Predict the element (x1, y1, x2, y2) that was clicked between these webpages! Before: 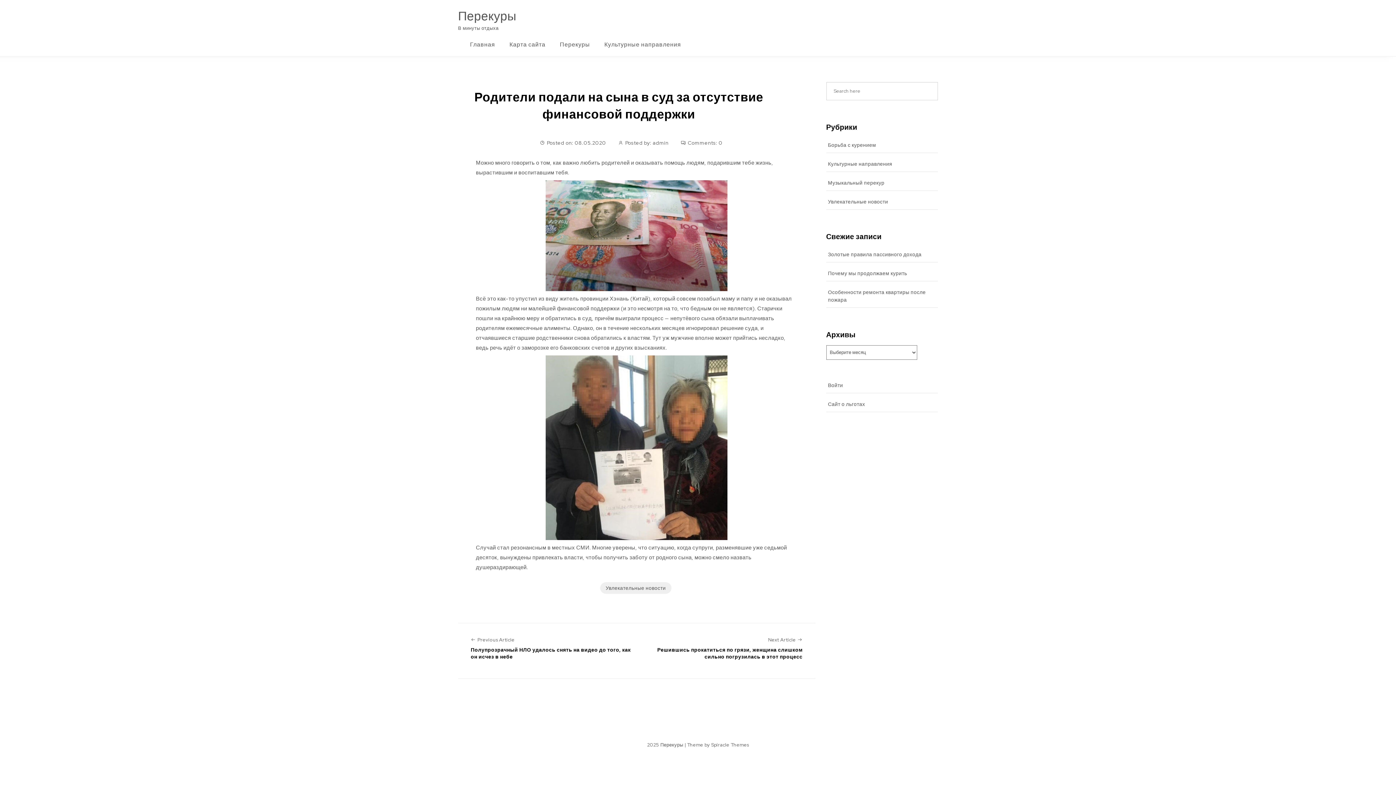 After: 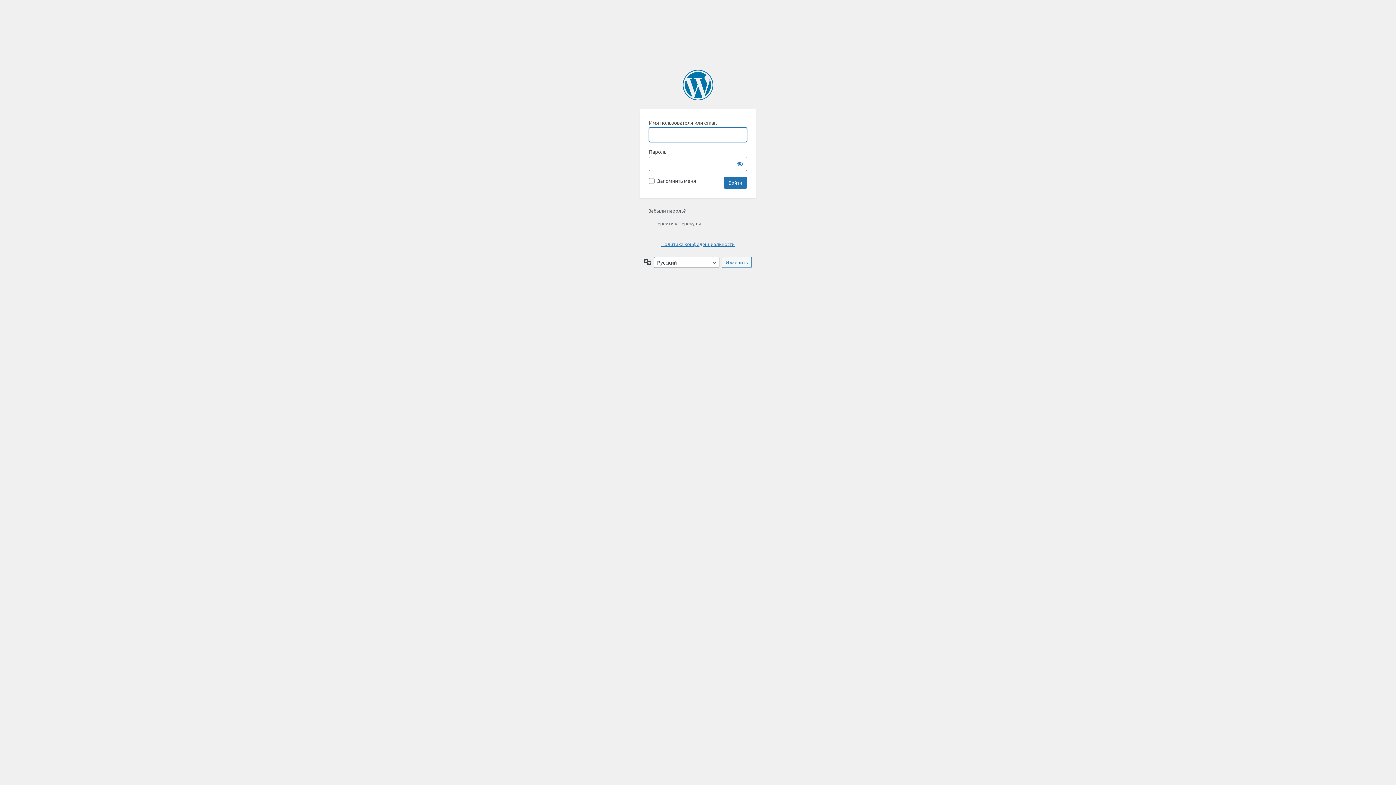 Action: label: Войти bbox: (828, 381, 843, 389)